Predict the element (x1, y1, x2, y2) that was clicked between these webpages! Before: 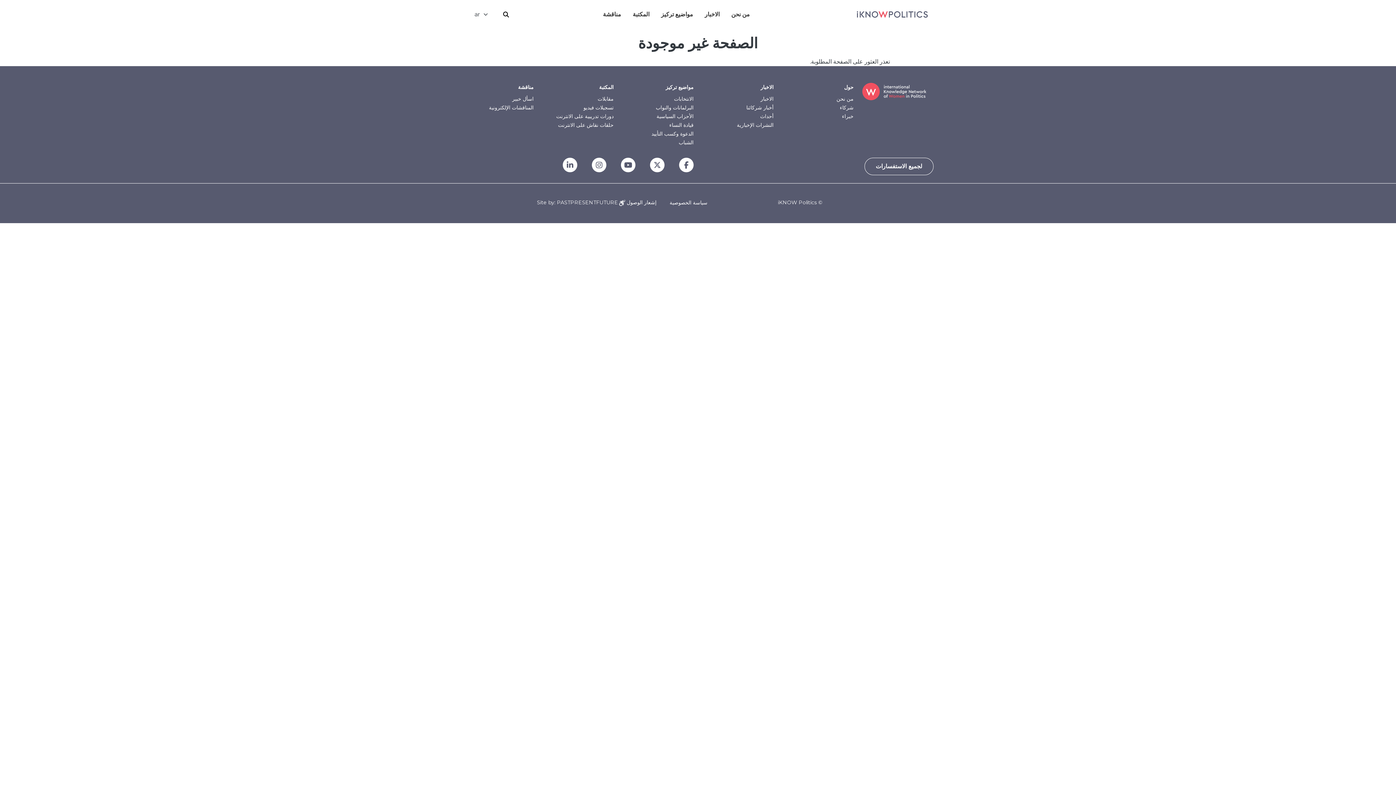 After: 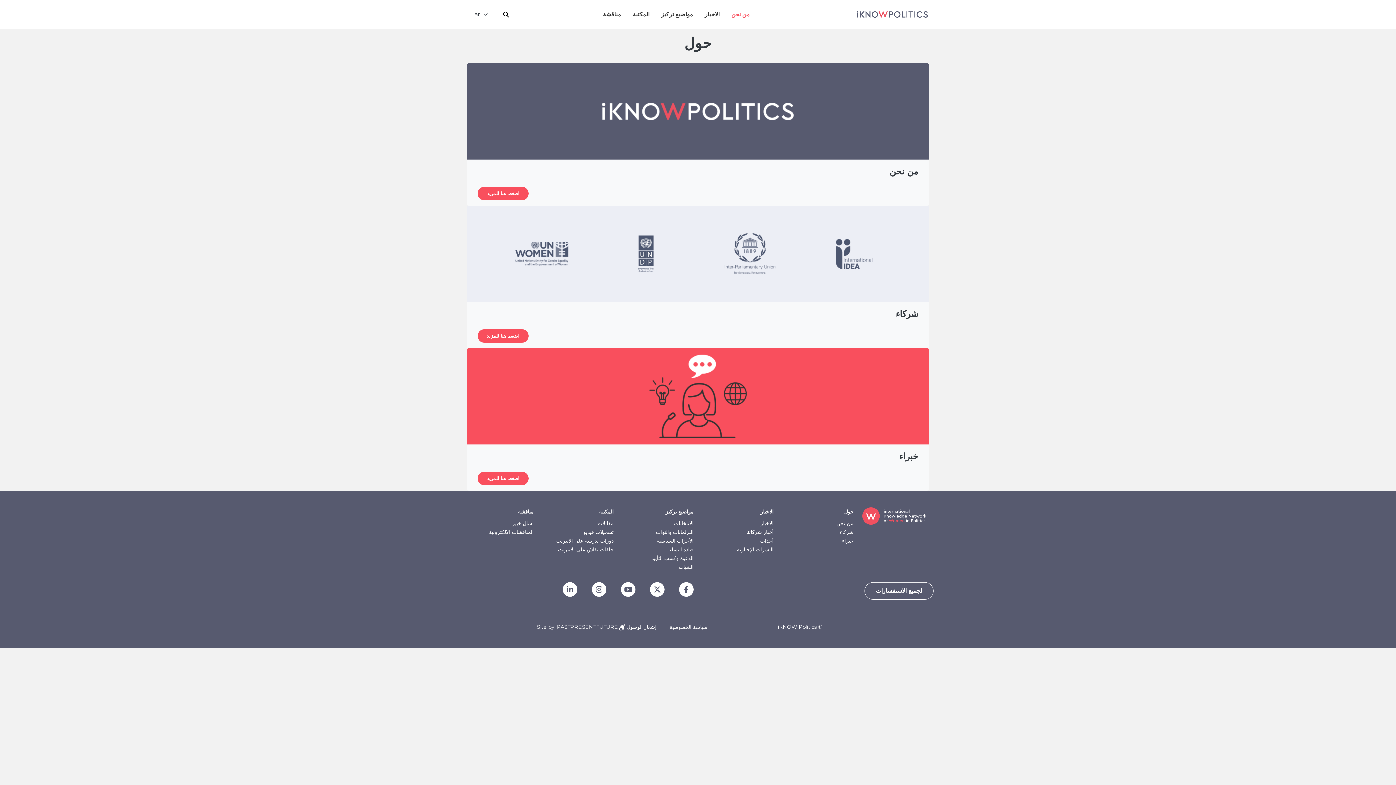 Action: bbox: (782, 82, 853, 91) label: حول